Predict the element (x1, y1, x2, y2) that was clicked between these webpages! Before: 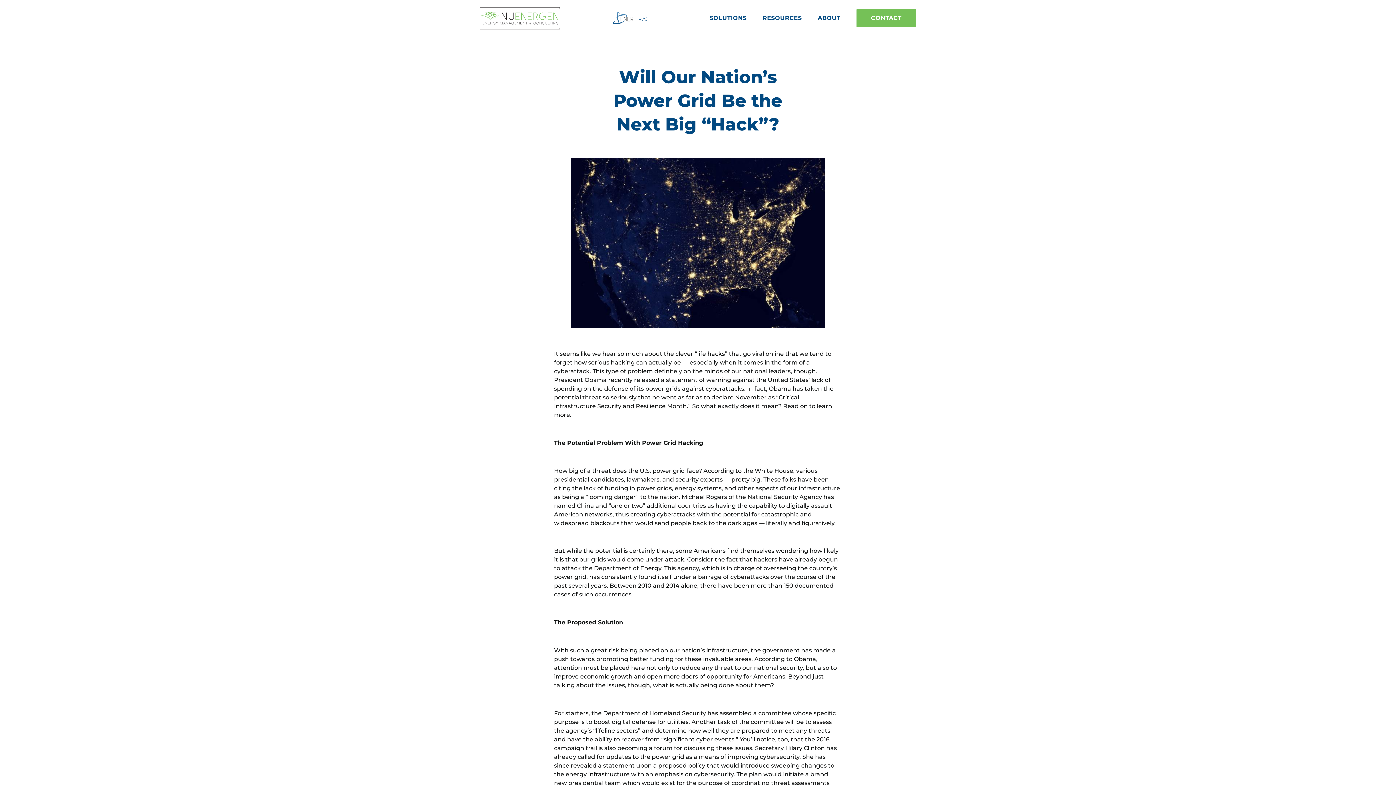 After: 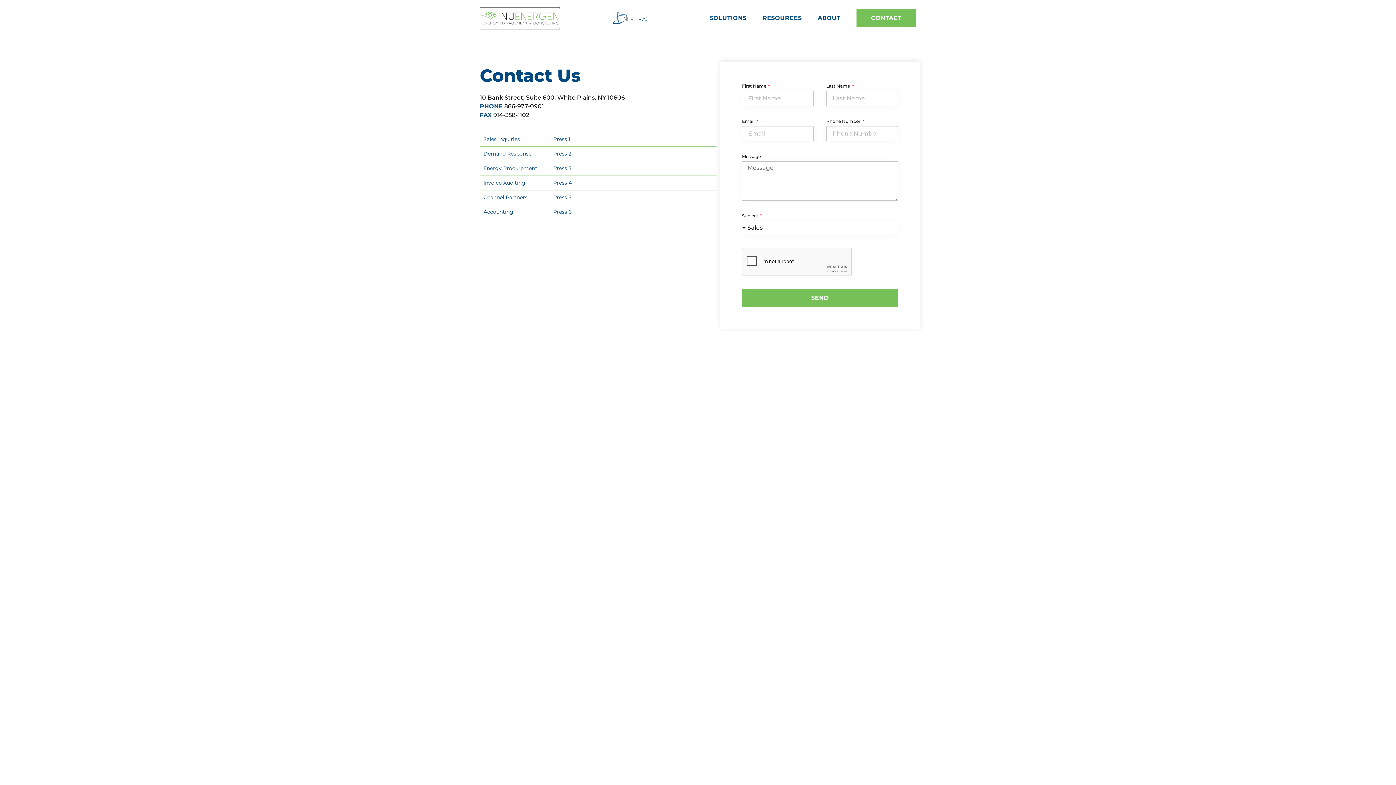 Action: label: CONTACT bbox: (856, 9, 916, 27)